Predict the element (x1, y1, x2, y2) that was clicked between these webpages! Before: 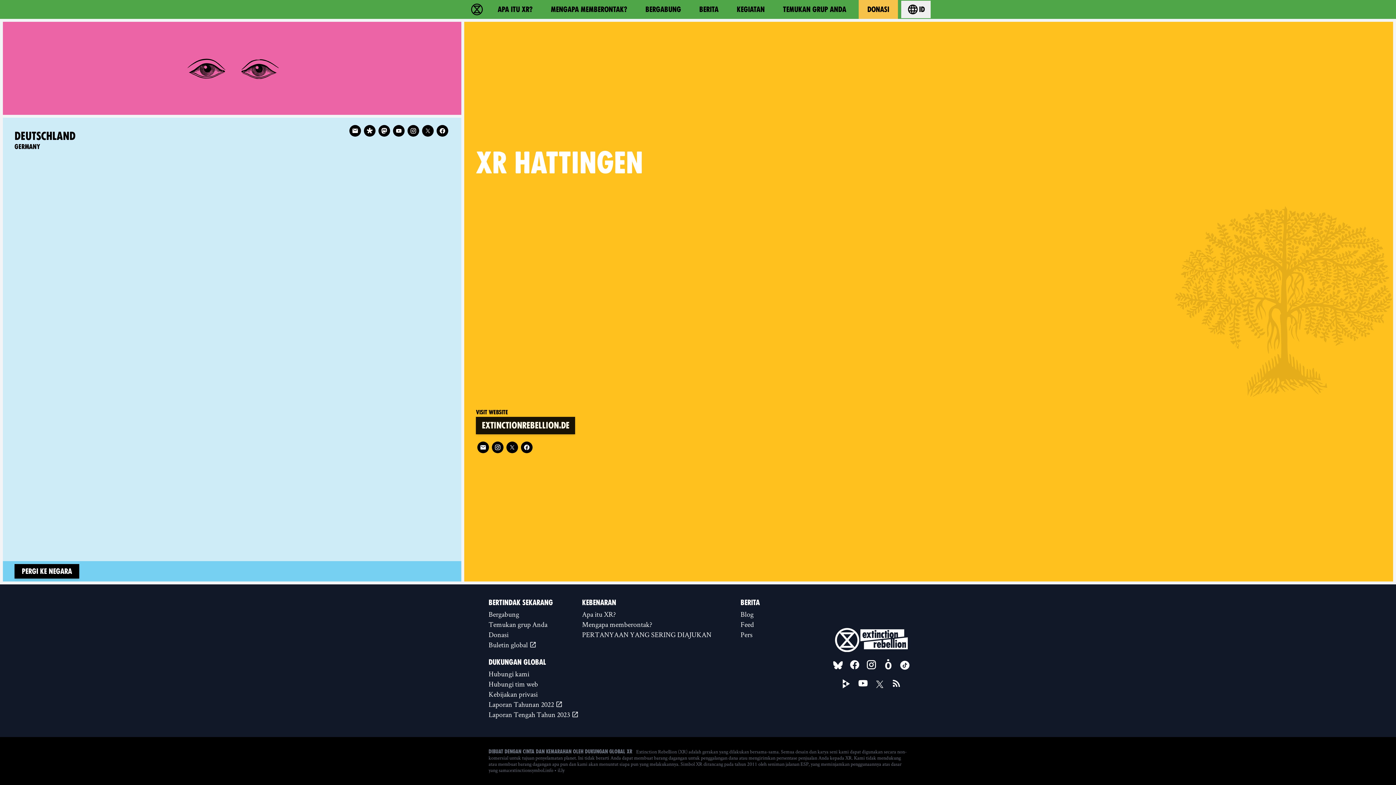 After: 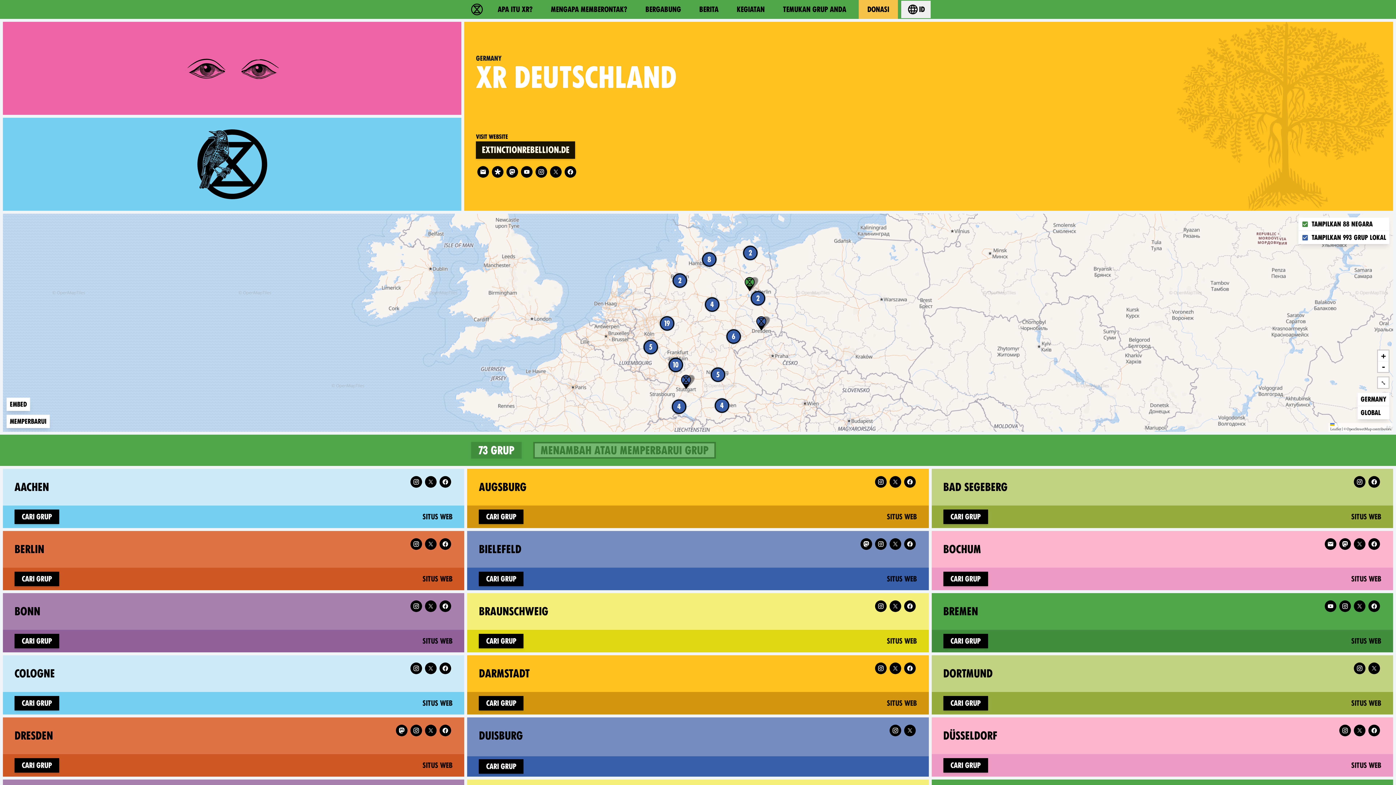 Action: bbox: (2, 117, 348, 561) label: DEUTSCHLAND
GERMANY